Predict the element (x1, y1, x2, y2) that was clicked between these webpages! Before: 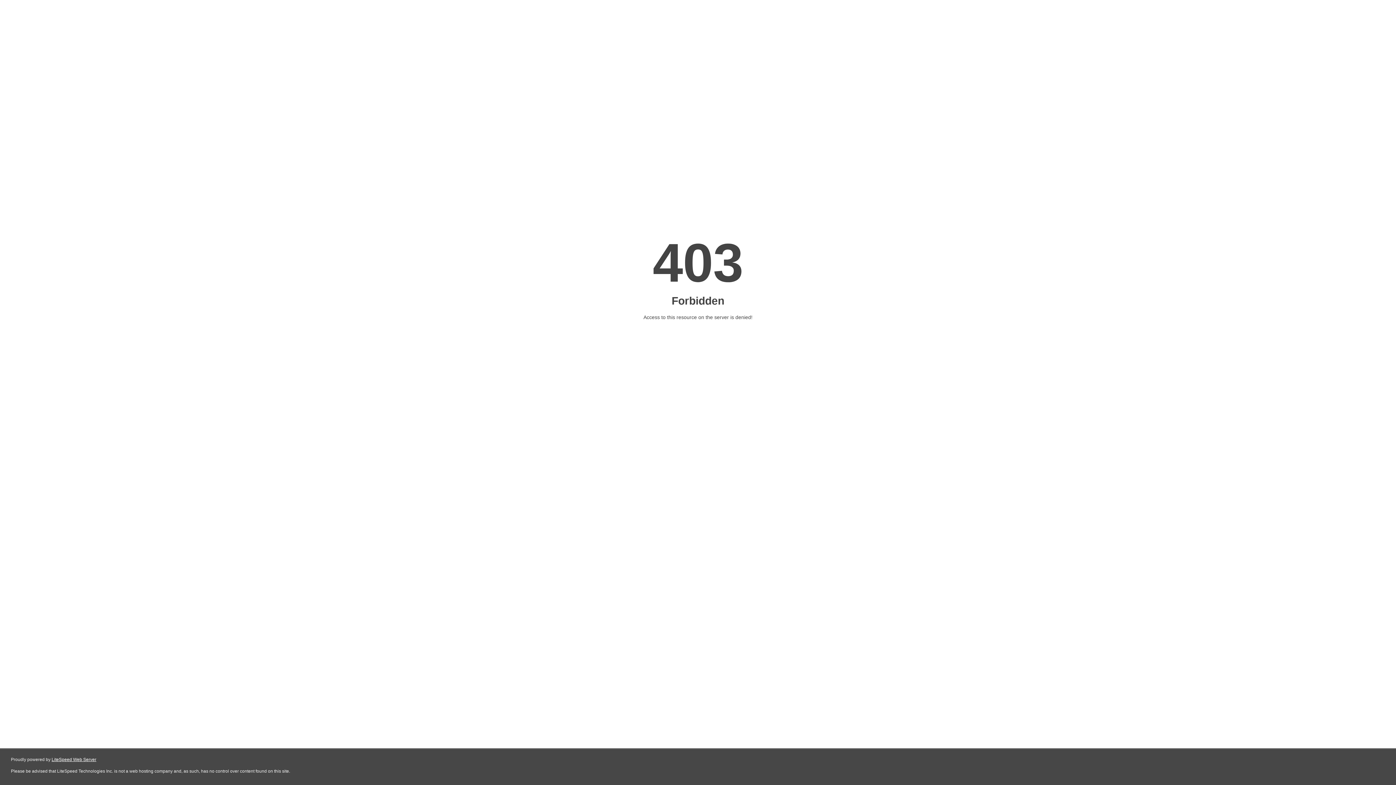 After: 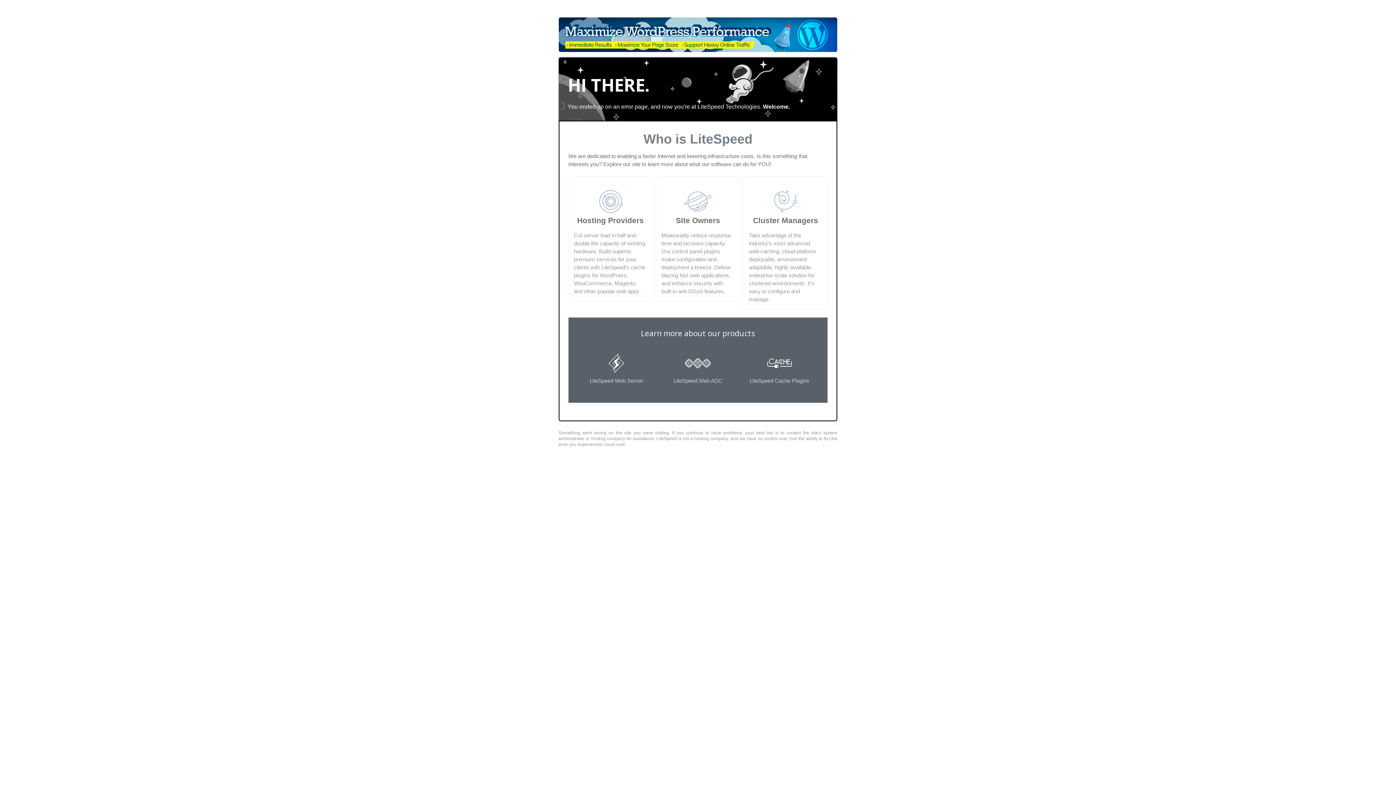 Action: bbox: (51, 757, 96, 762) label: LiteSpeed Web Server